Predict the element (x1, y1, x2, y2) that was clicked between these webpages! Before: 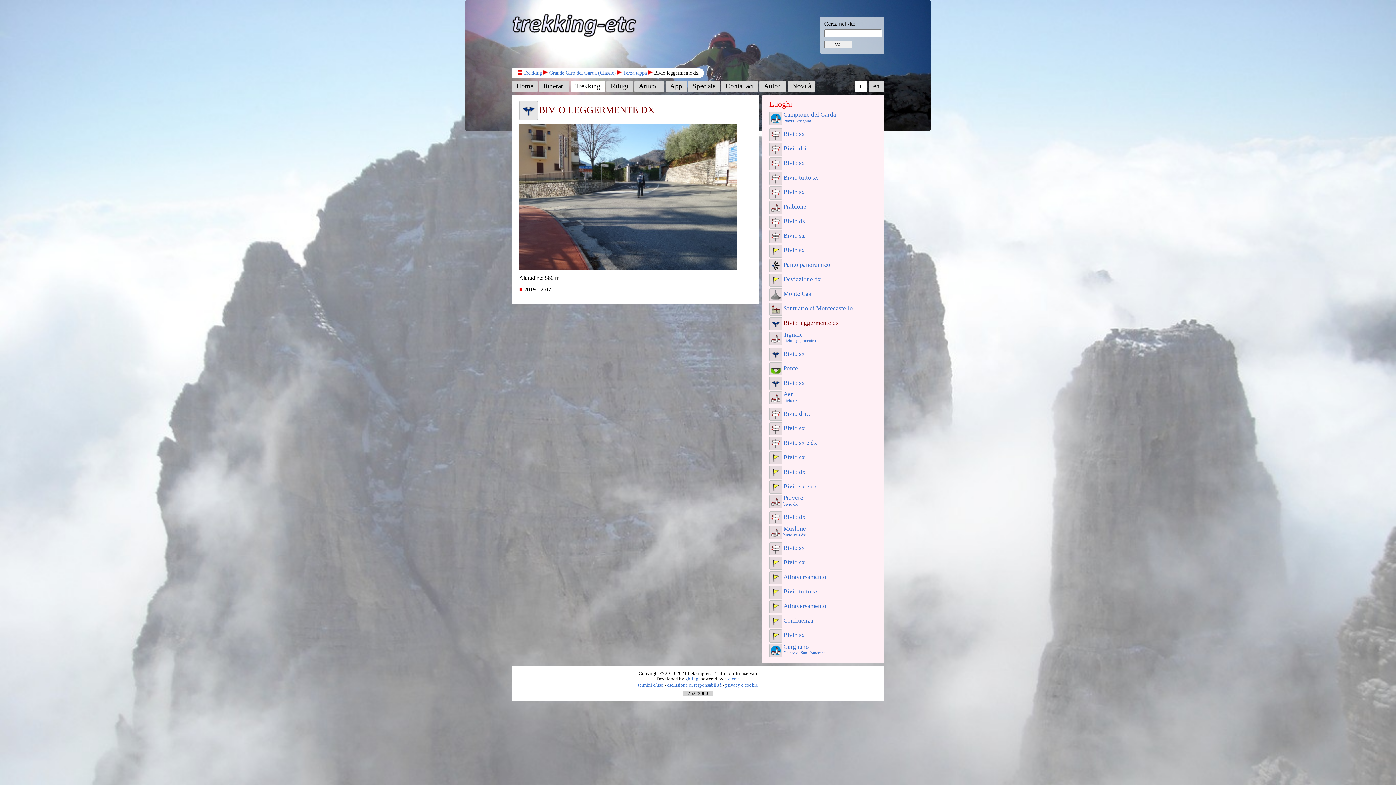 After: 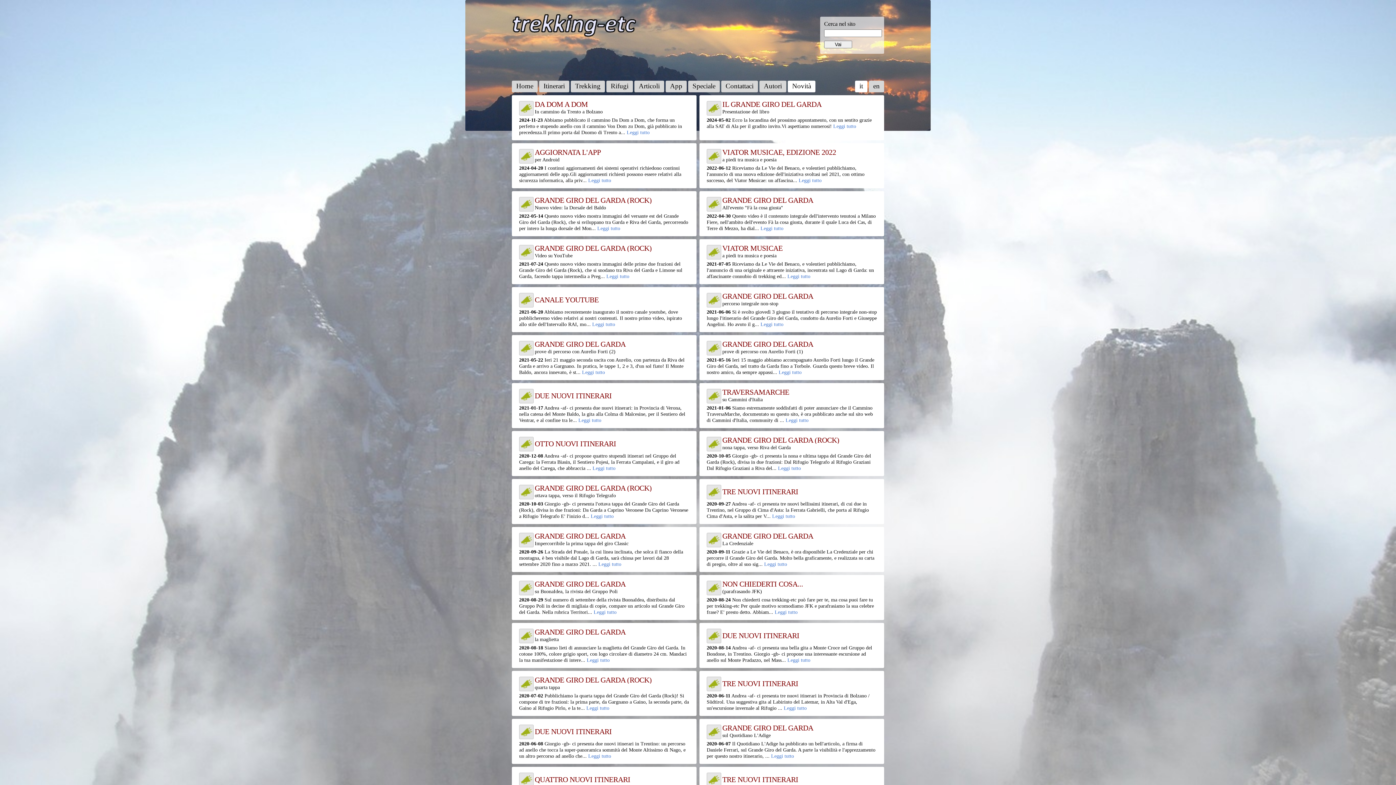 Action: label: Novità bbox: (792, 82, 811, 89)